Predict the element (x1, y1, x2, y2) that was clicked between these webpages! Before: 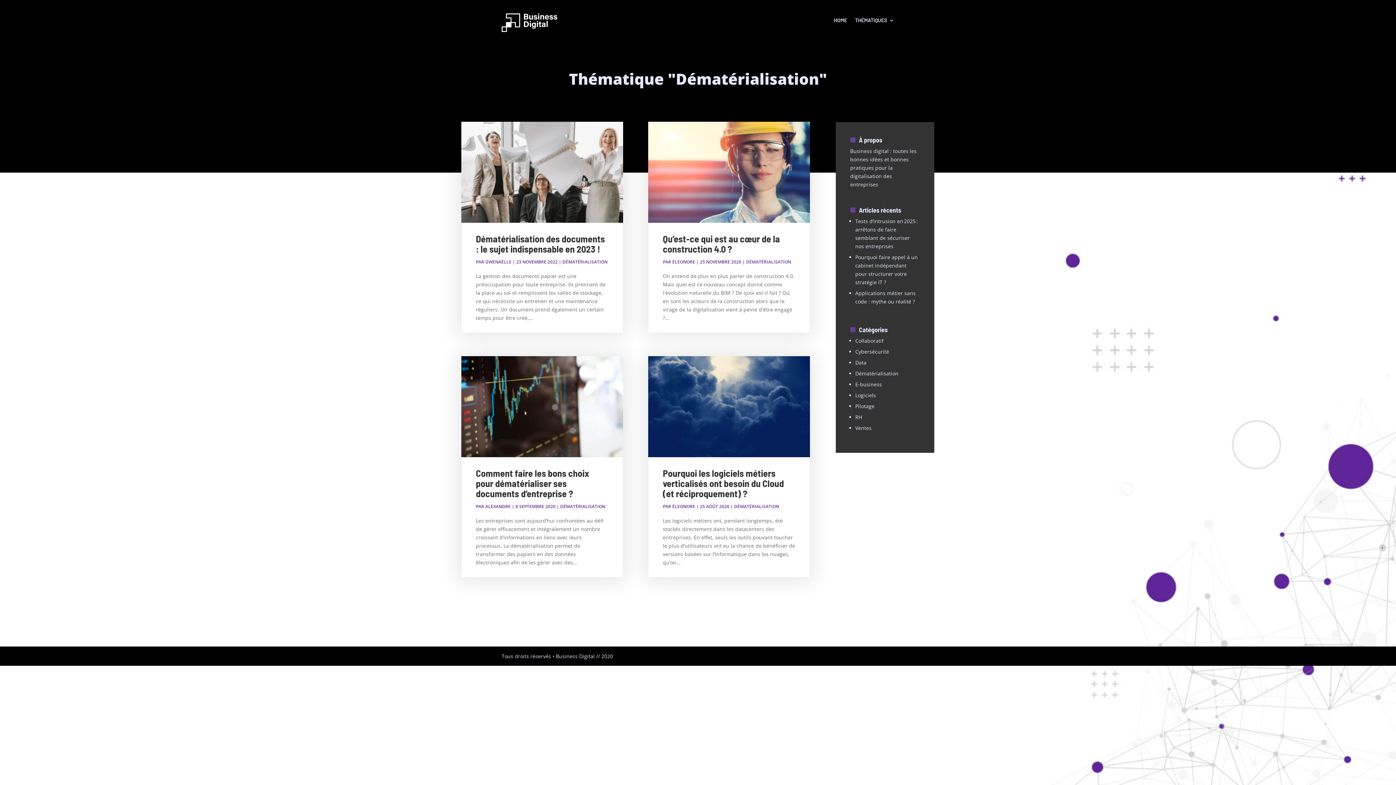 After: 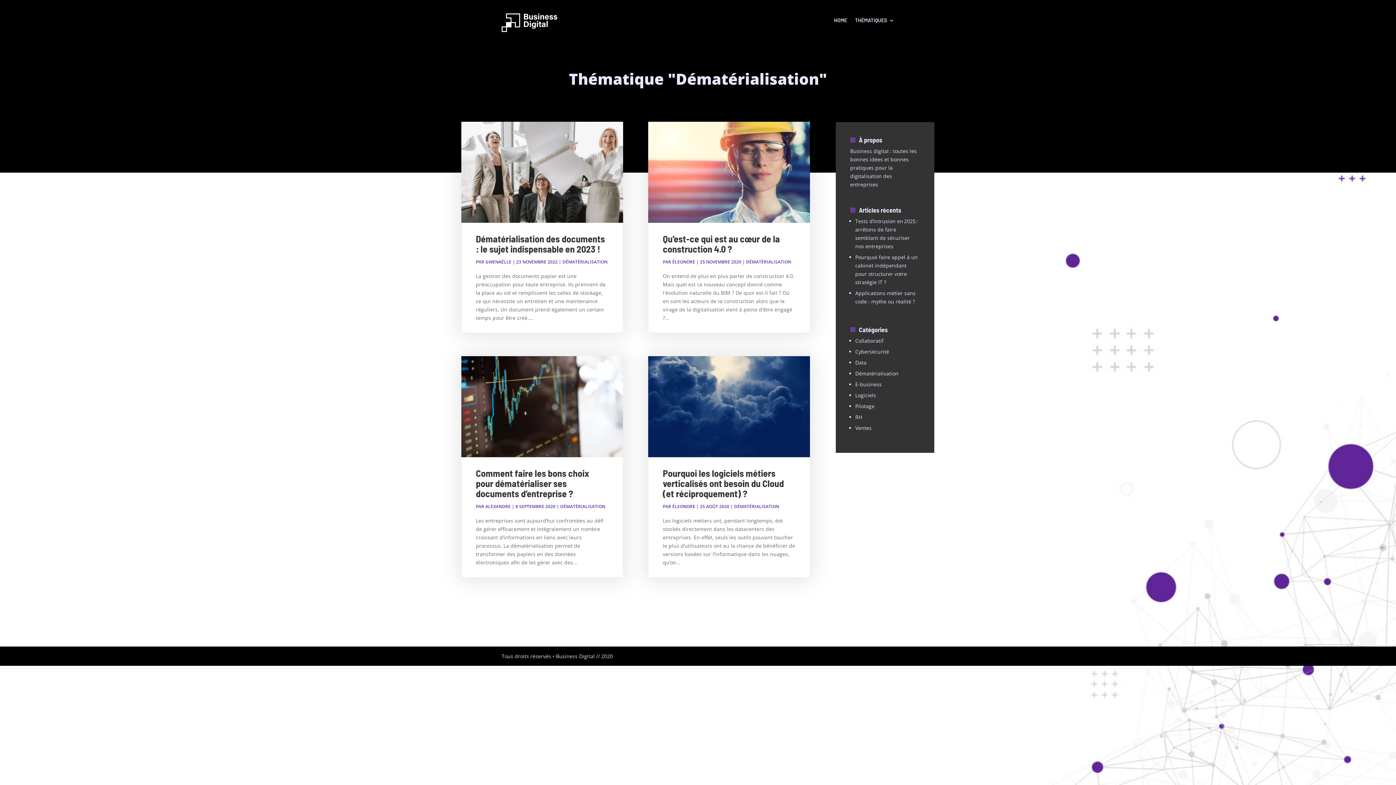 Action: bbox: (734, 503, 779, 509) label: DÉMATÉRIALISATION